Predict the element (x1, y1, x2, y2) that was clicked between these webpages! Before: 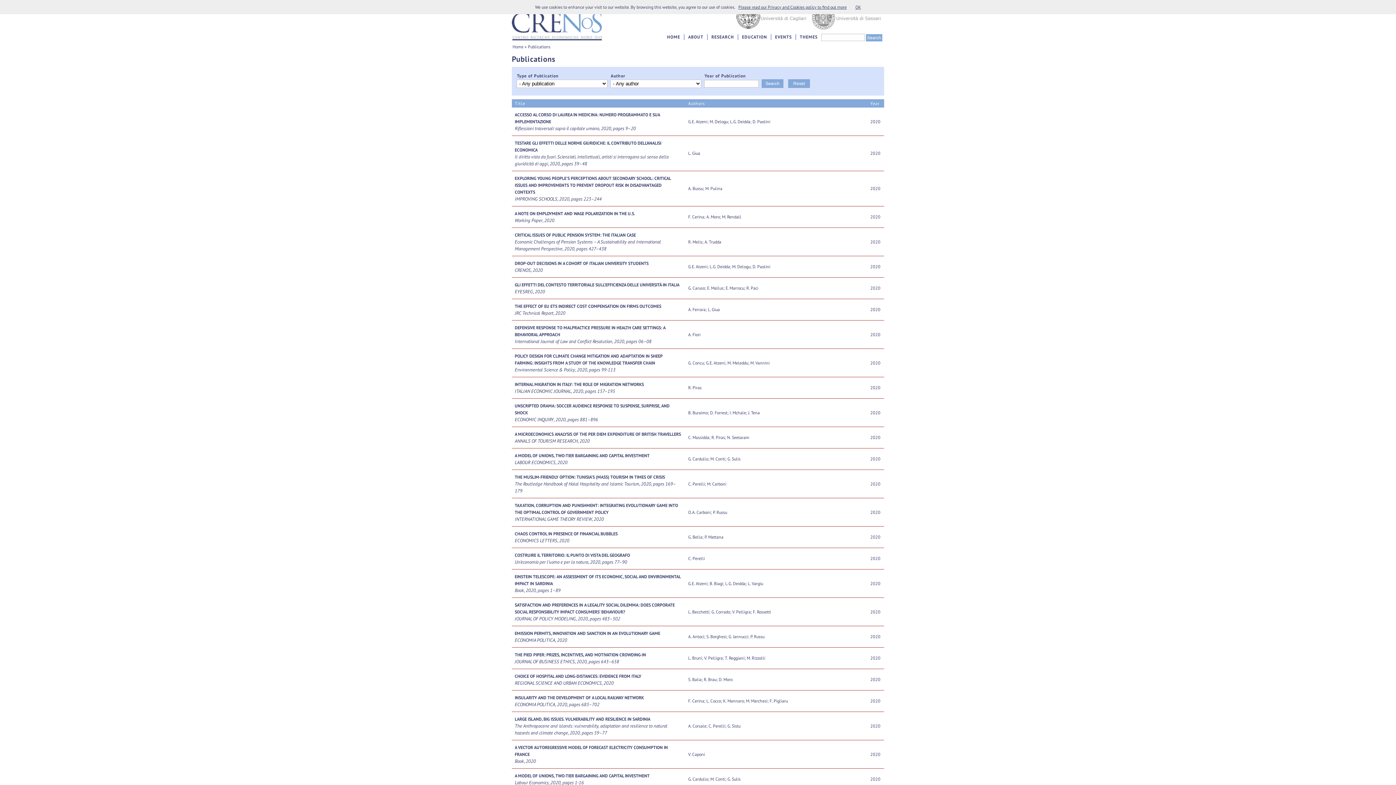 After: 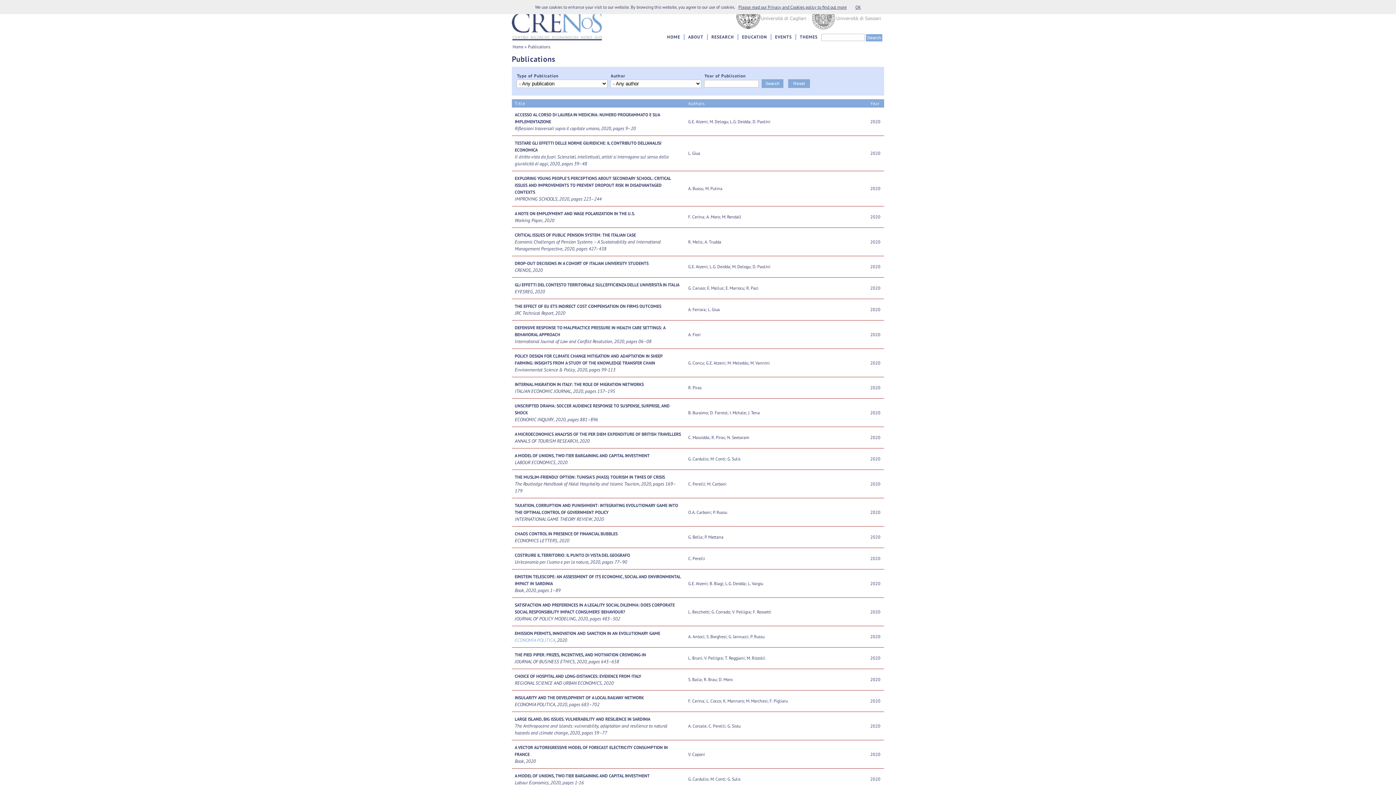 Action: bbox: (514, 637, 555, 643) label: ECONOMIA POLITICA